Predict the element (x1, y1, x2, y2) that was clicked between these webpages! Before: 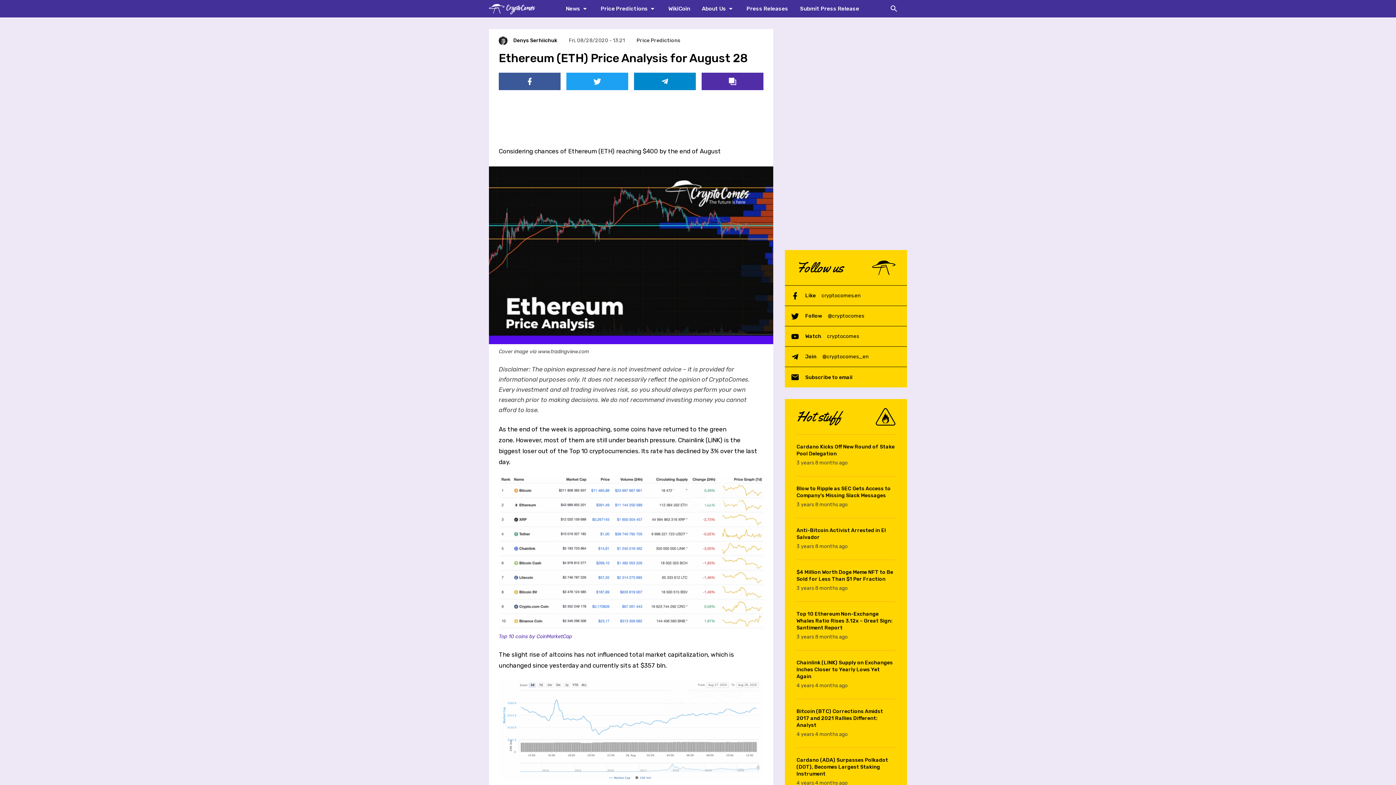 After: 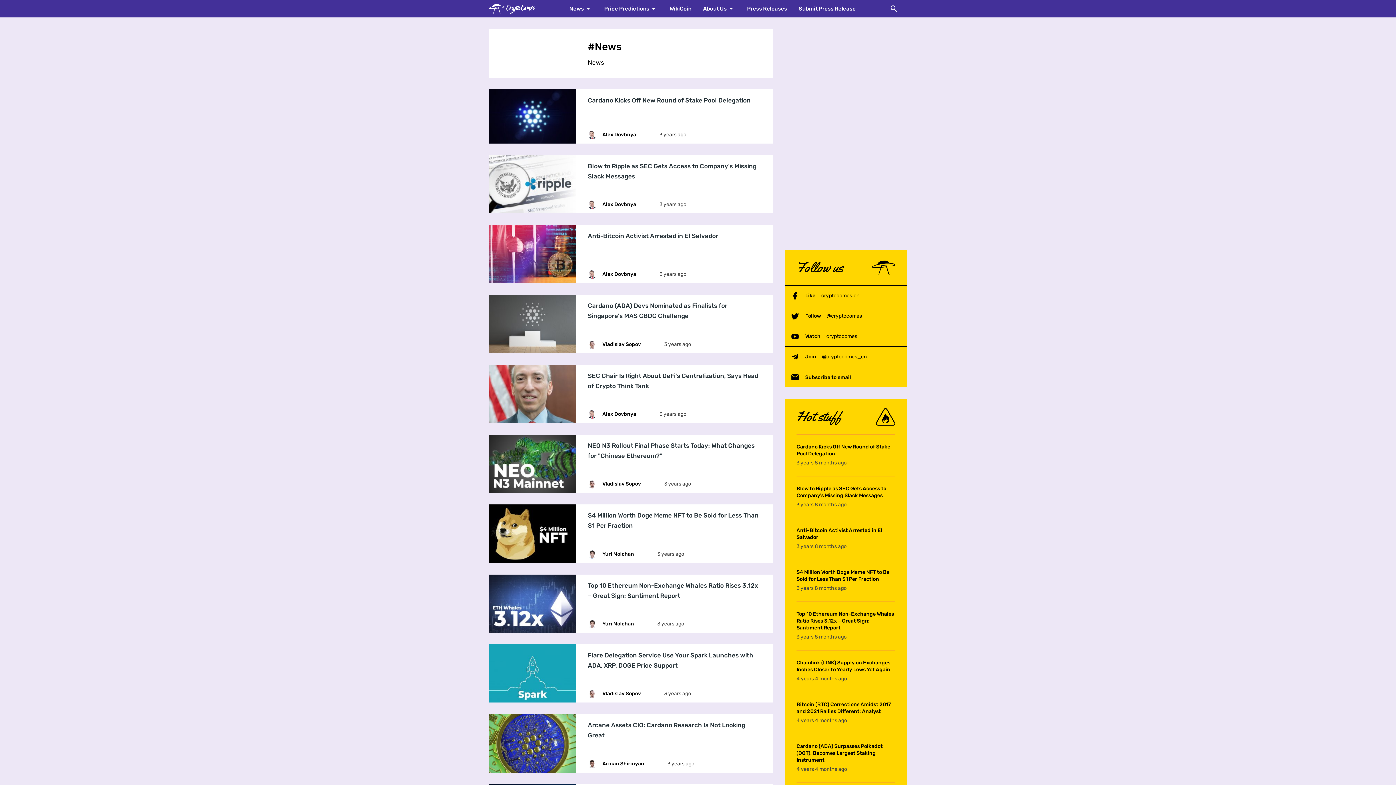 Action: label: News bbox: (560, 0, 595, 17)